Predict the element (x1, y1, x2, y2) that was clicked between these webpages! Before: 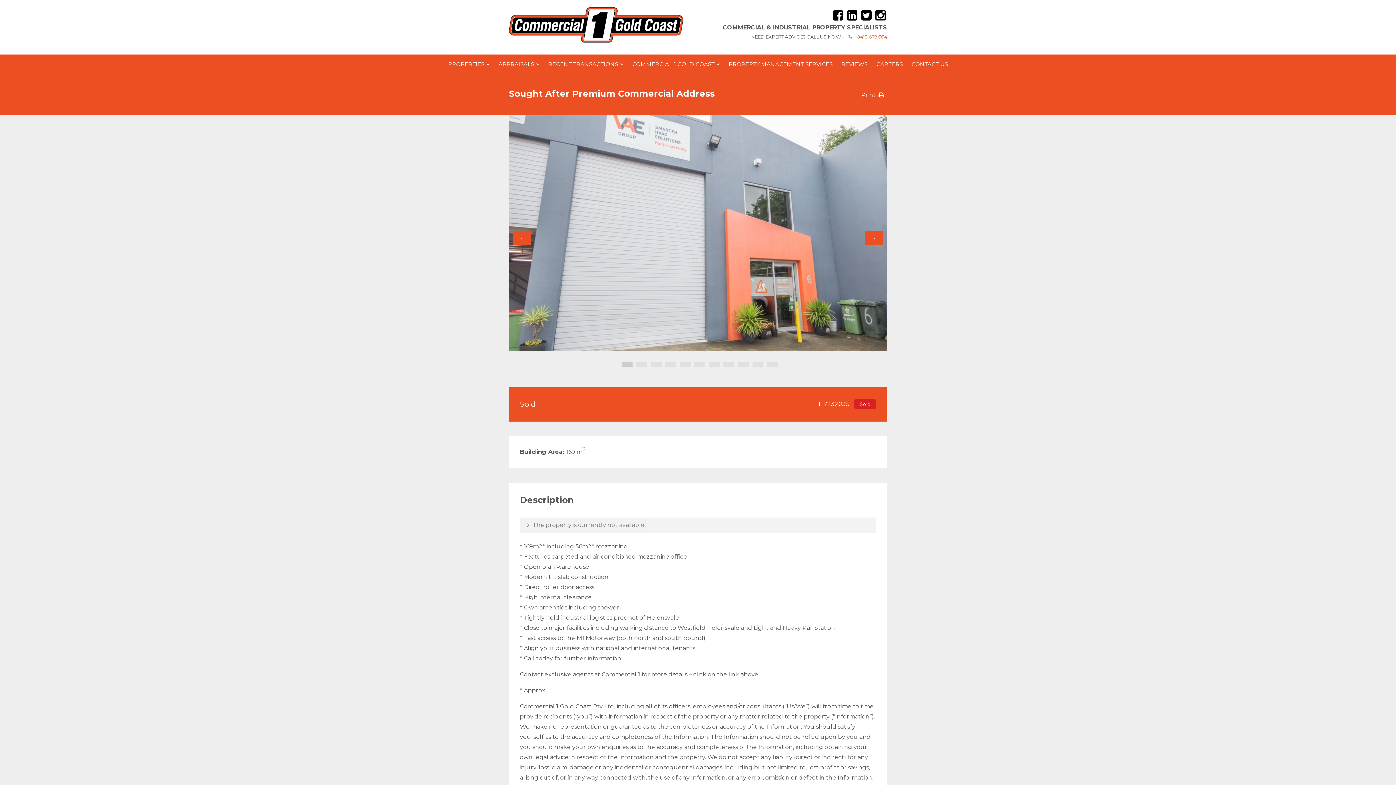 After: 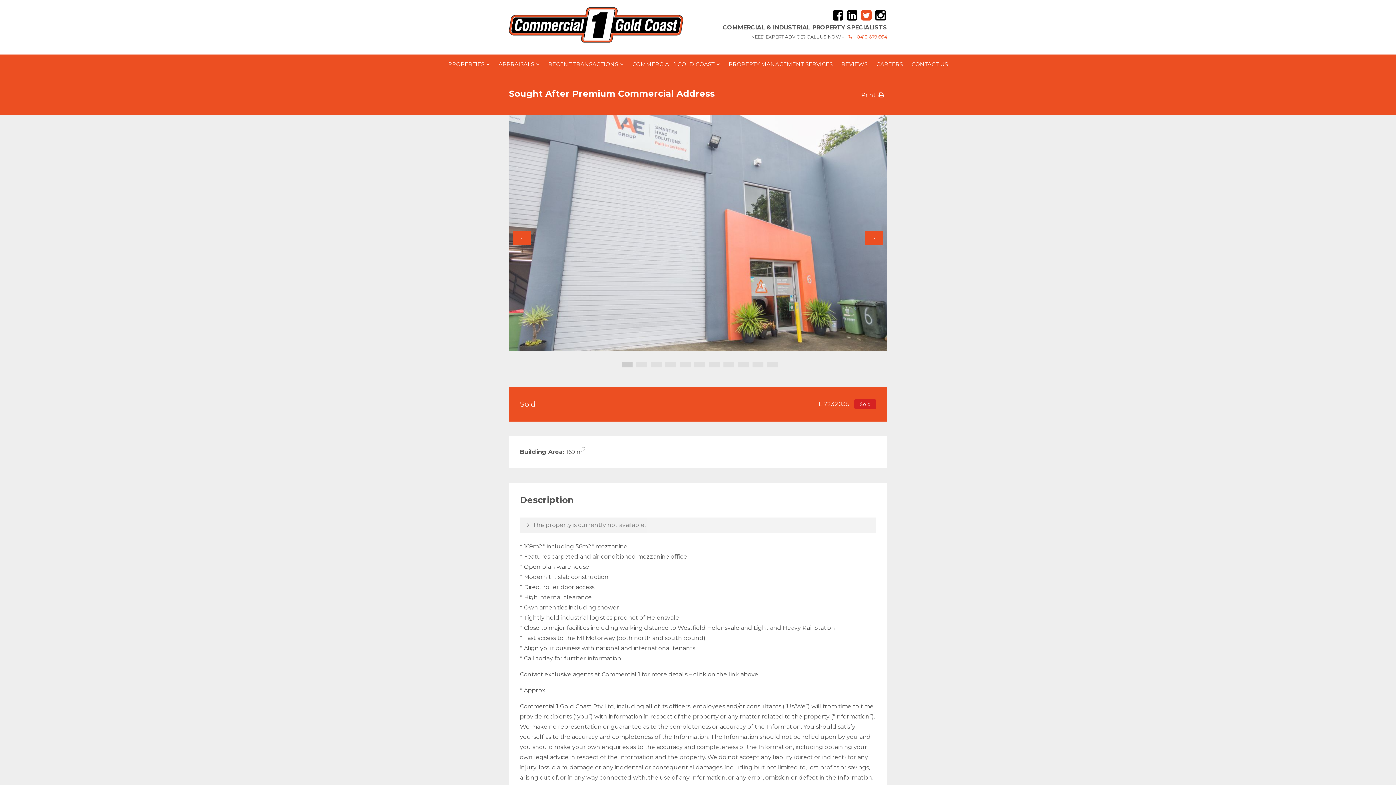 Action: bbox: (861, 9, 873, 20)